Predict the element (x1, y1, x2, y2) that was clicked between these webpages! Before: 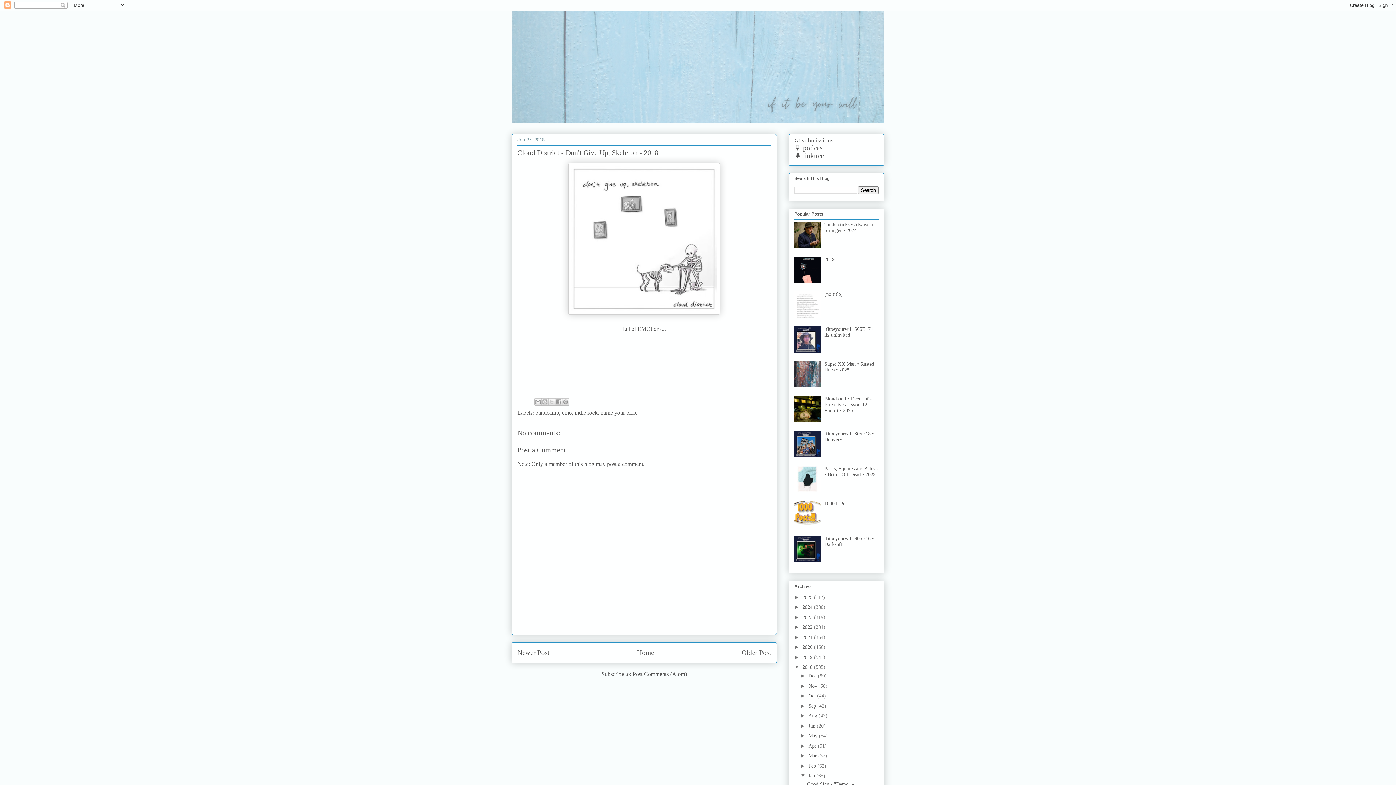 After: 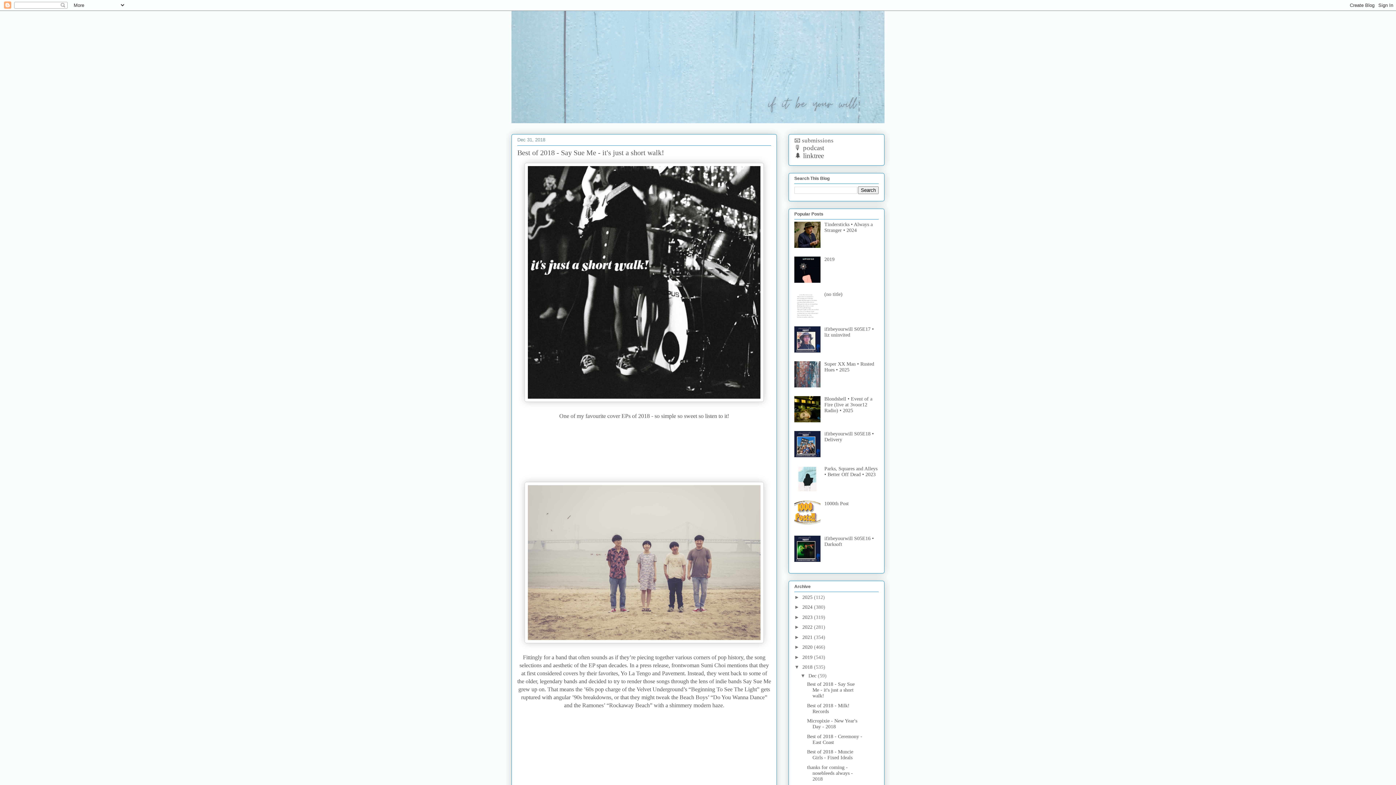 Action: bbox: (802, 664, 814, 670) label: 2018 